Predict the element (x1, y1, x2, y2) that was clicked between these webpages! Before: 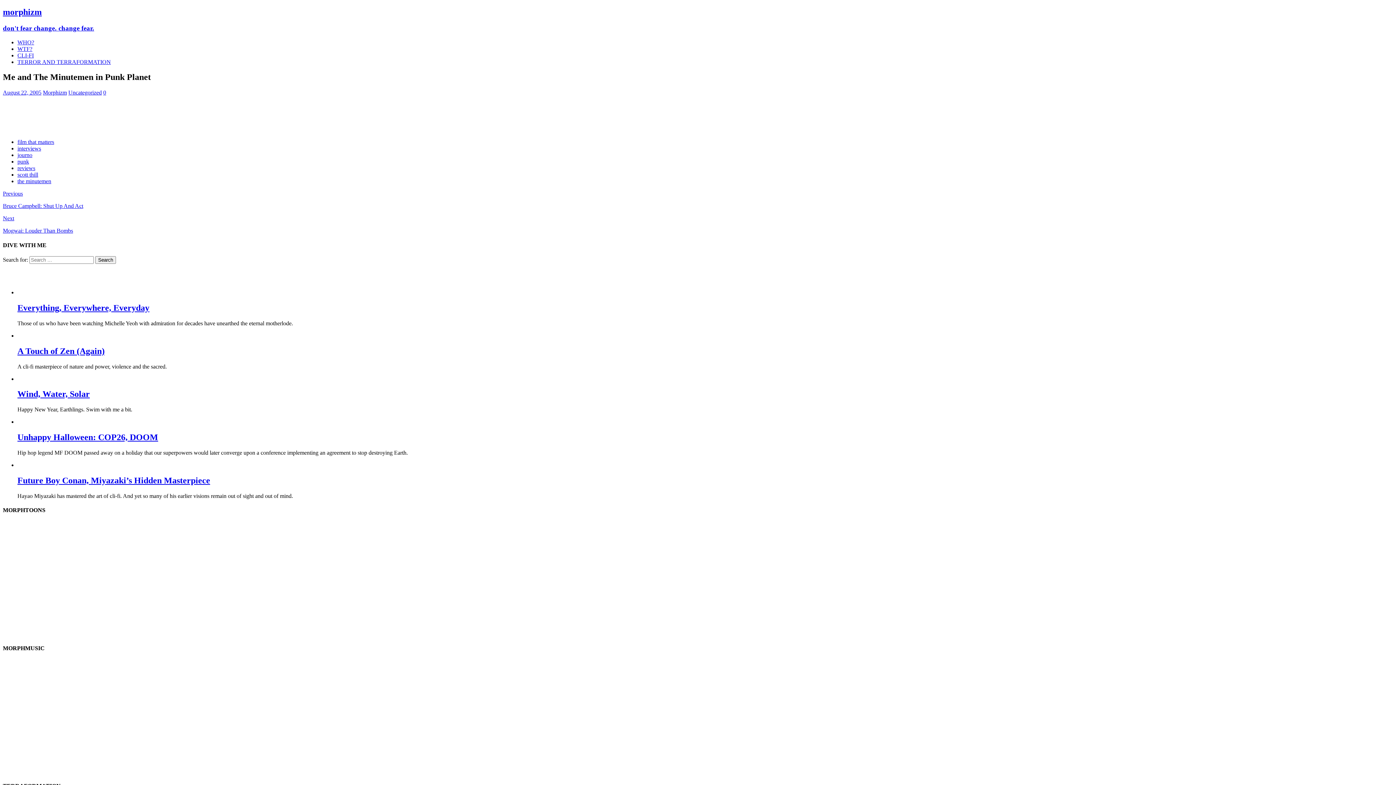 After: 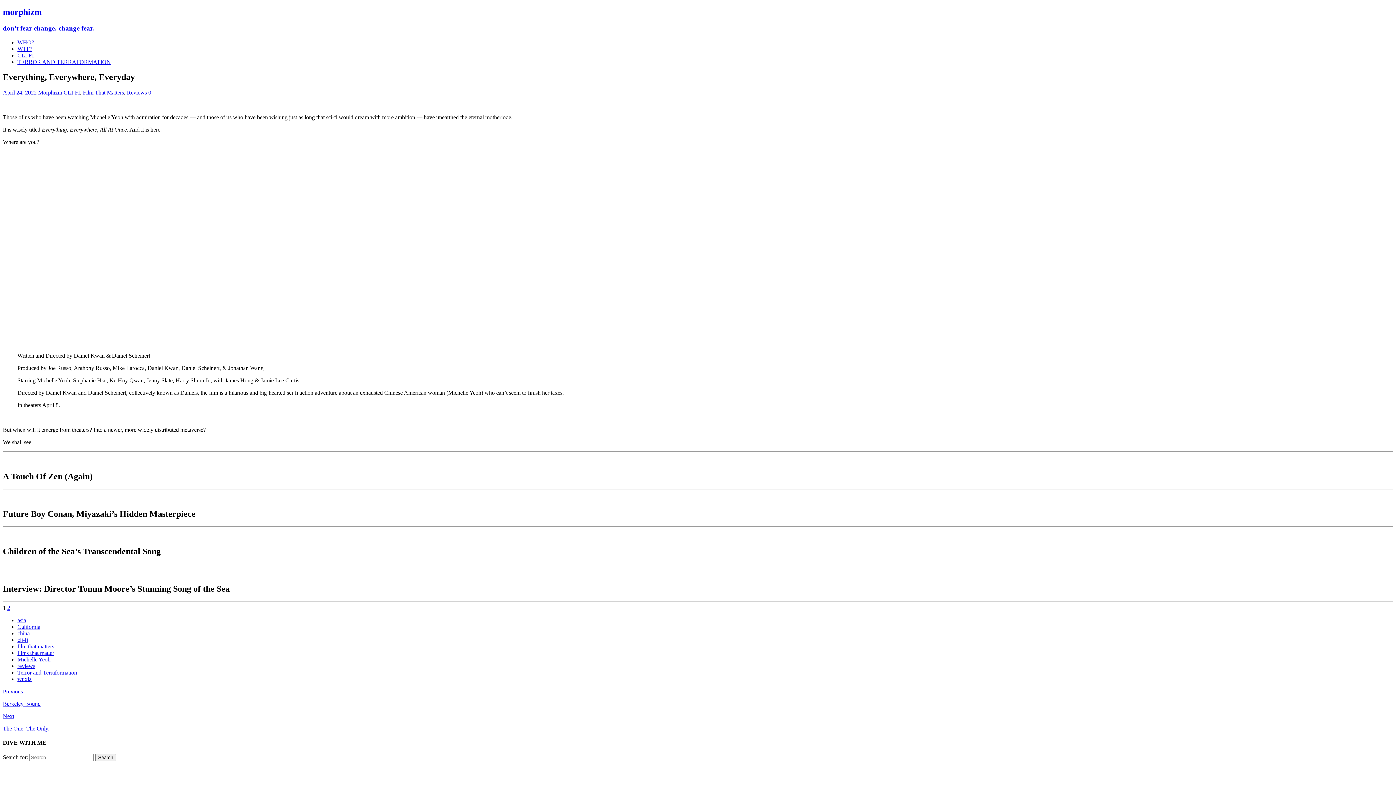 Action: bbox: (17, 303, 1393, 313) label: Everything, Everywhere, Everyday